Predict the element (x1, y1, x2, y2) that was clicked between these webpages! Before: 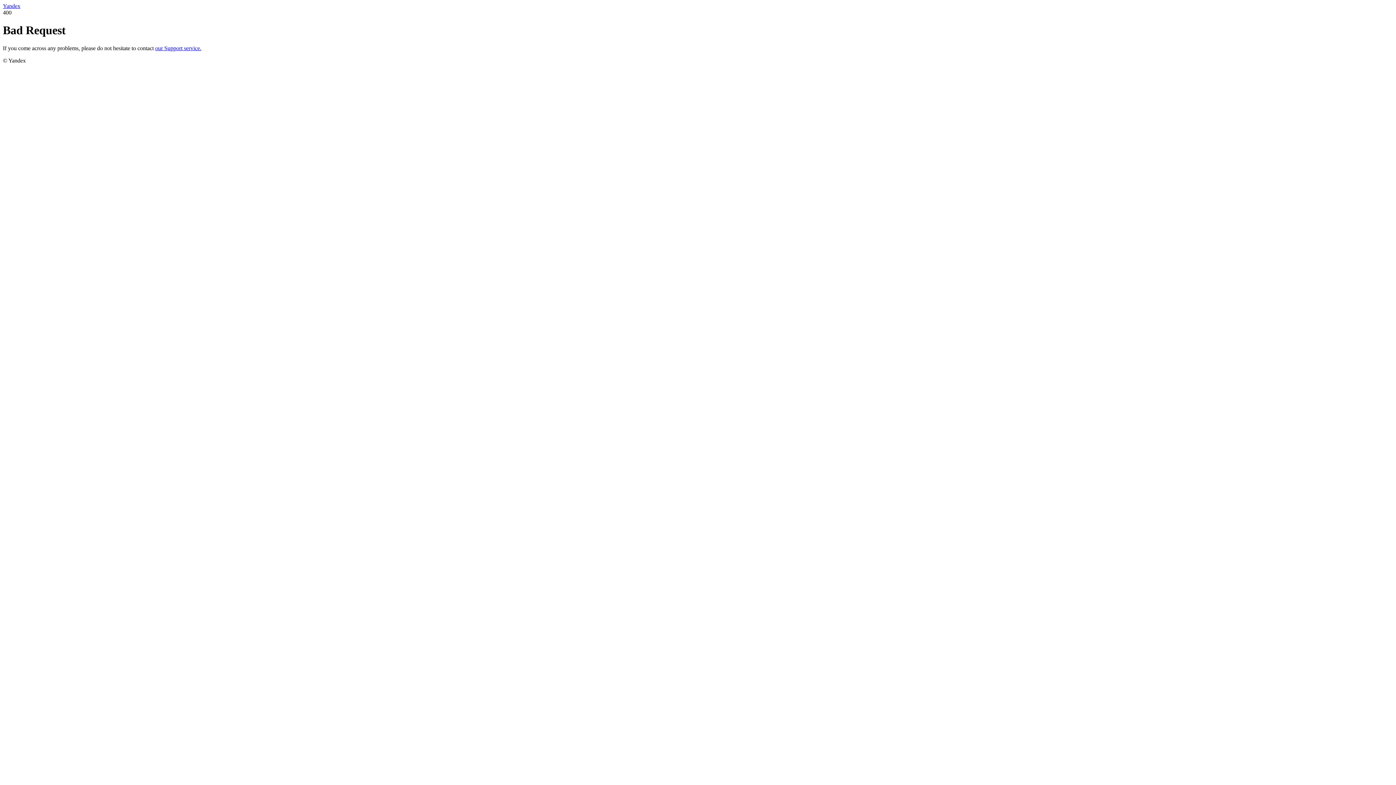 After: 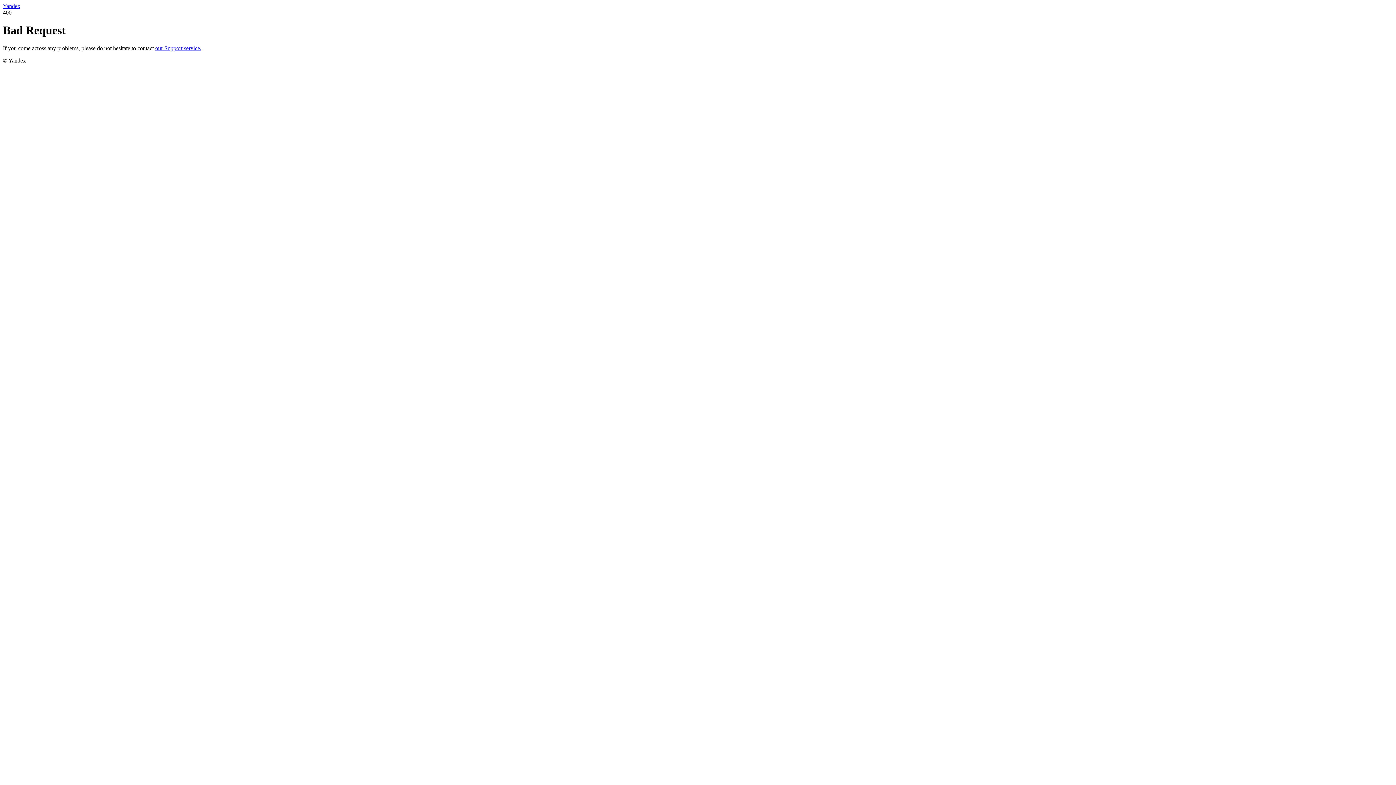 Action: label: Yandex bbox: (2, 2, 20, 9)